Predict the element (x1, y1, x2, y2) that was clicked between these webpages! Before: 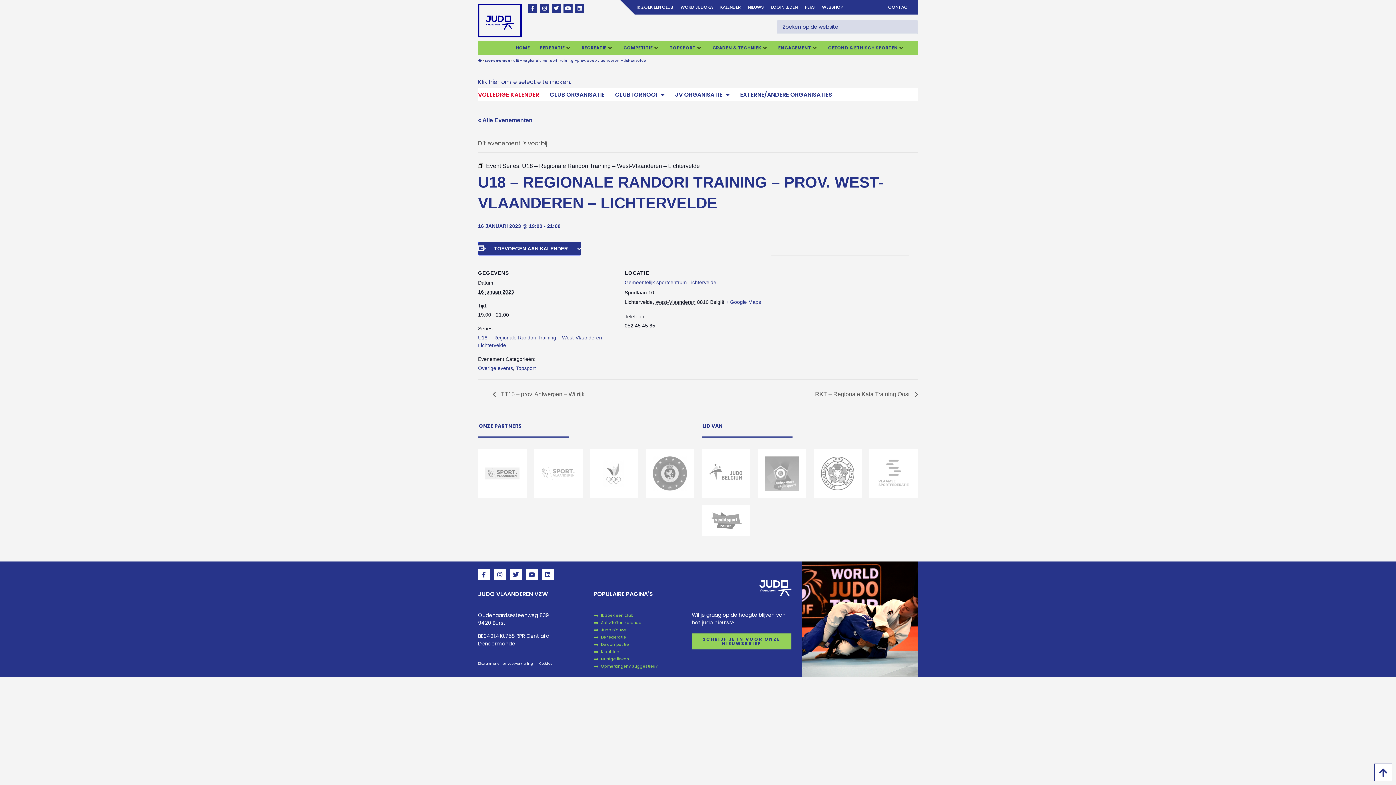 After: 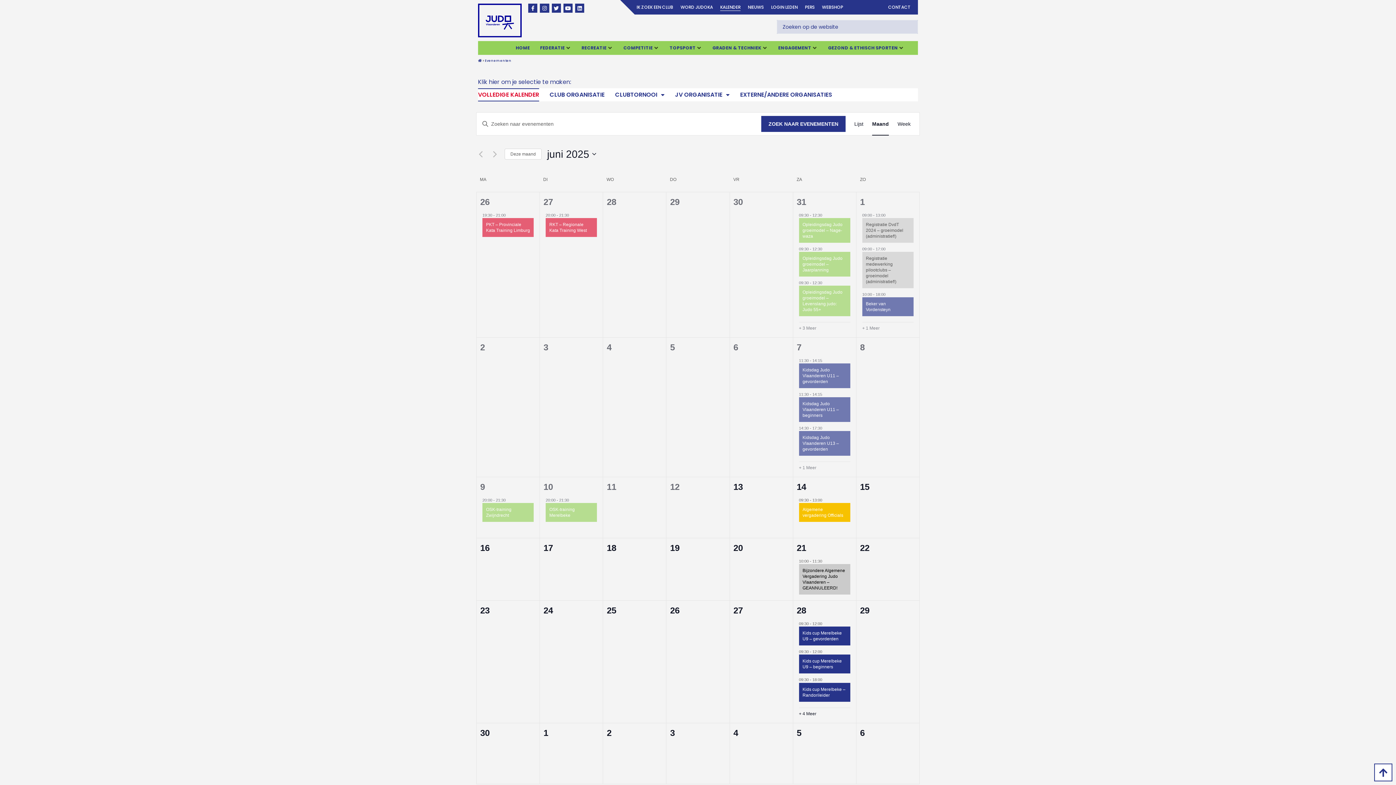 Action: bbox: (478, 88, 539, 101) label: VOLLEDIGE KALENDER